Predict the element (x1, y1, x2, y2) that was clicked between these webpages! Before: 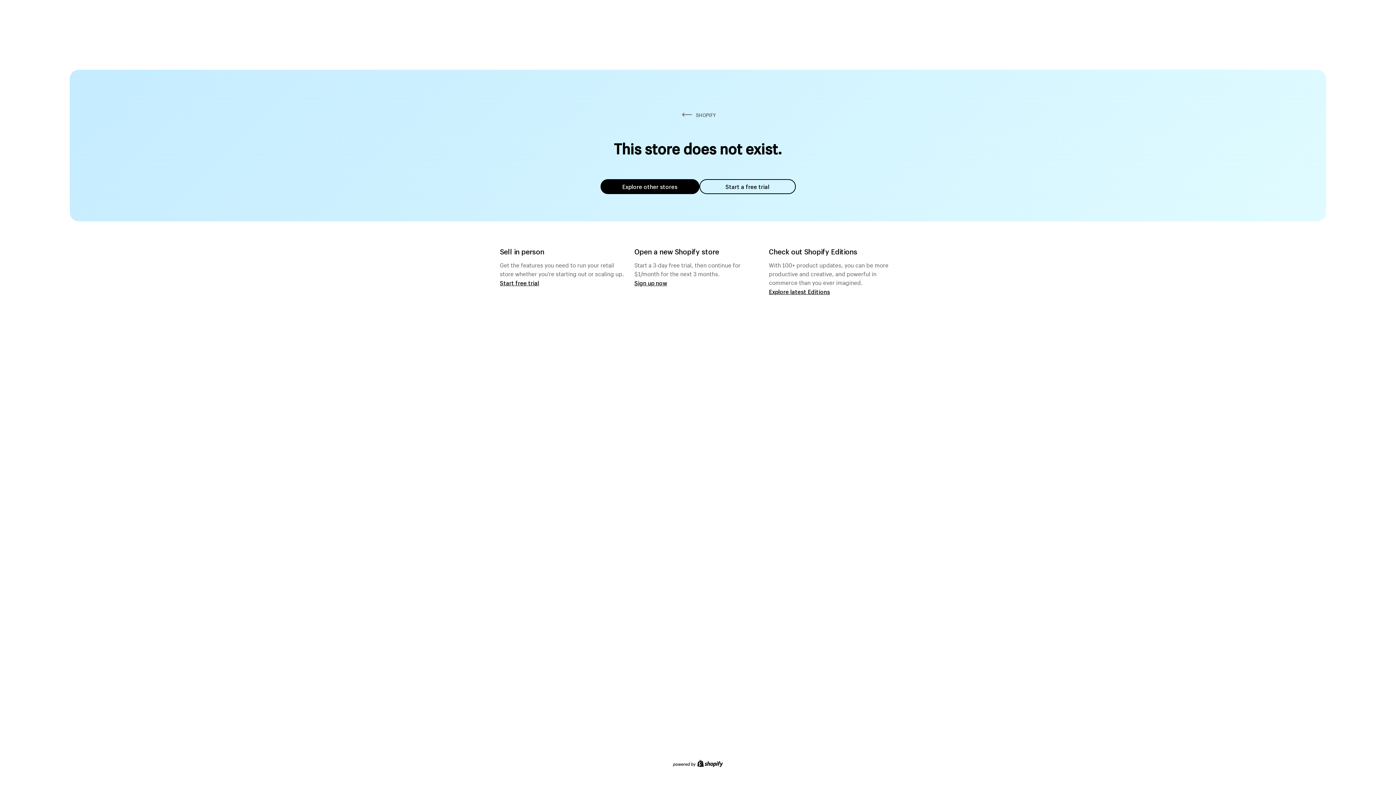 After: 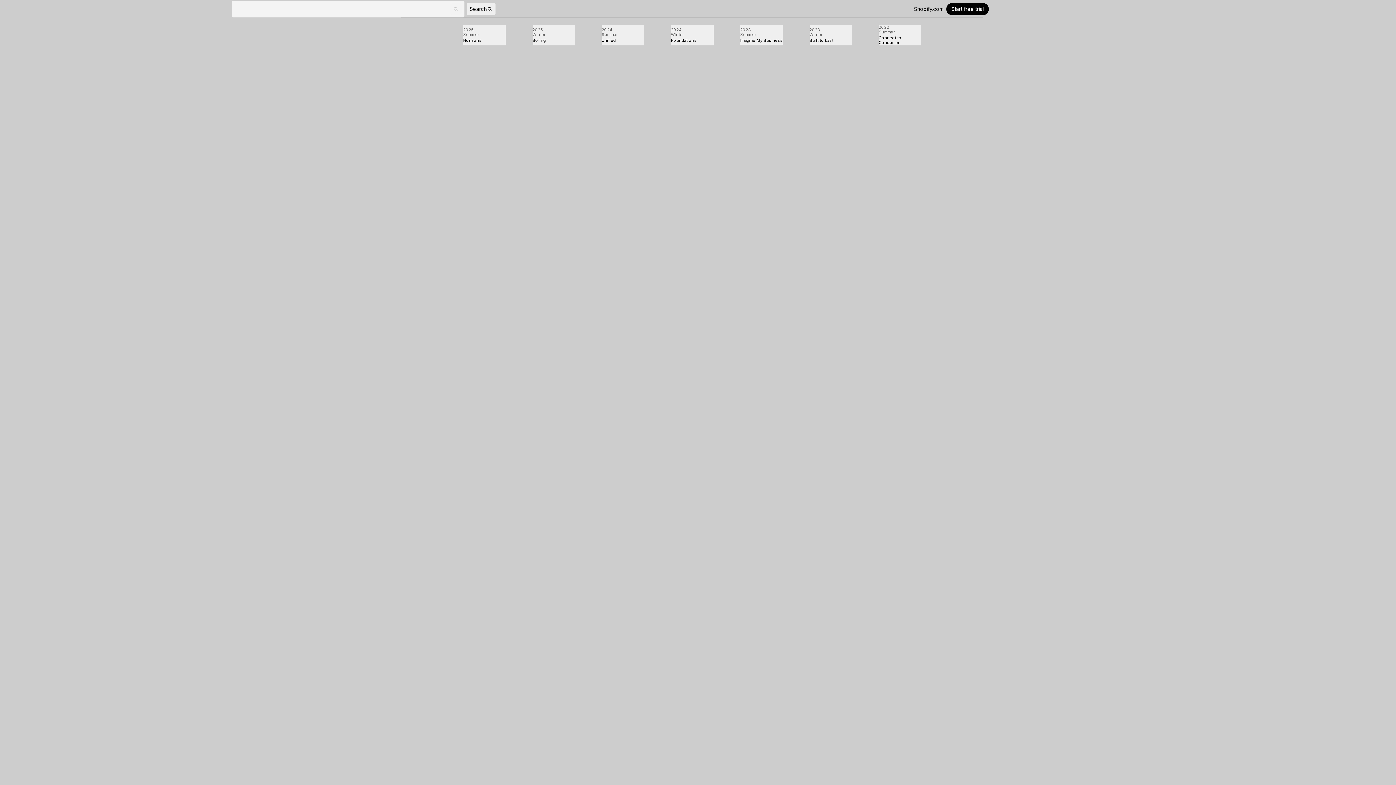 Action: label: Explore latest Editions bbox: (769, 287, 830, 295)